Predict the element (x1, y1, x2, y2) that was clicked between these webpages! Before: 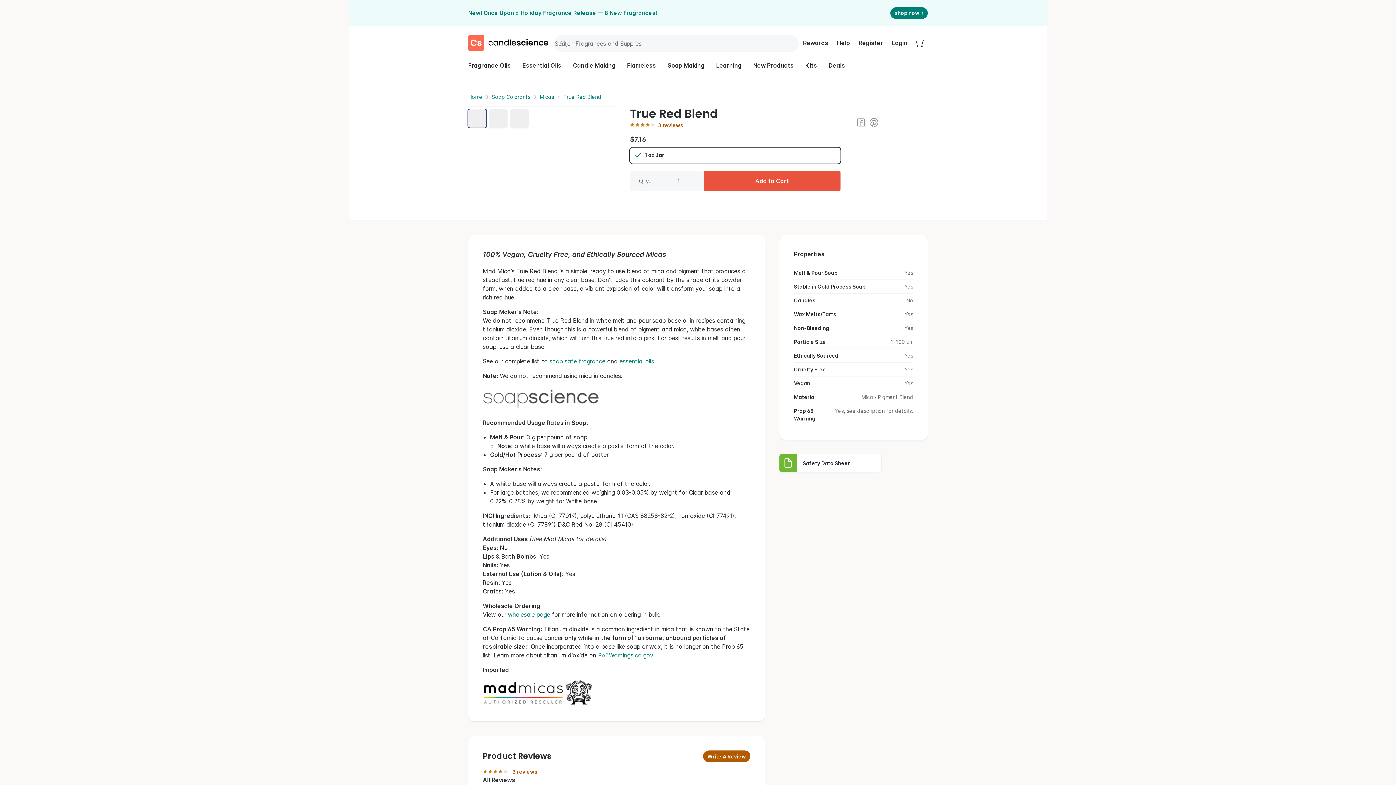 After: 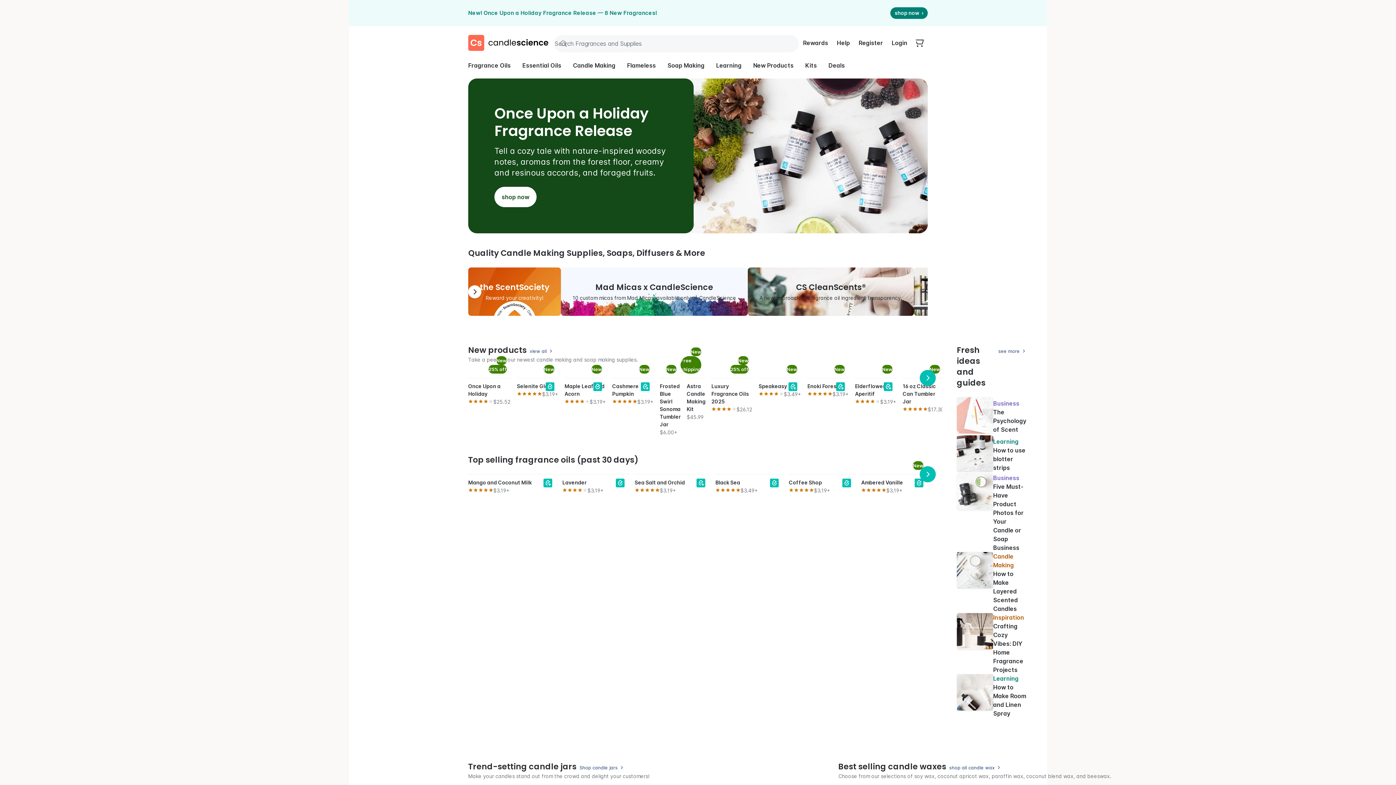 Action: label: Home bbox: (468, 93, 482, 100)